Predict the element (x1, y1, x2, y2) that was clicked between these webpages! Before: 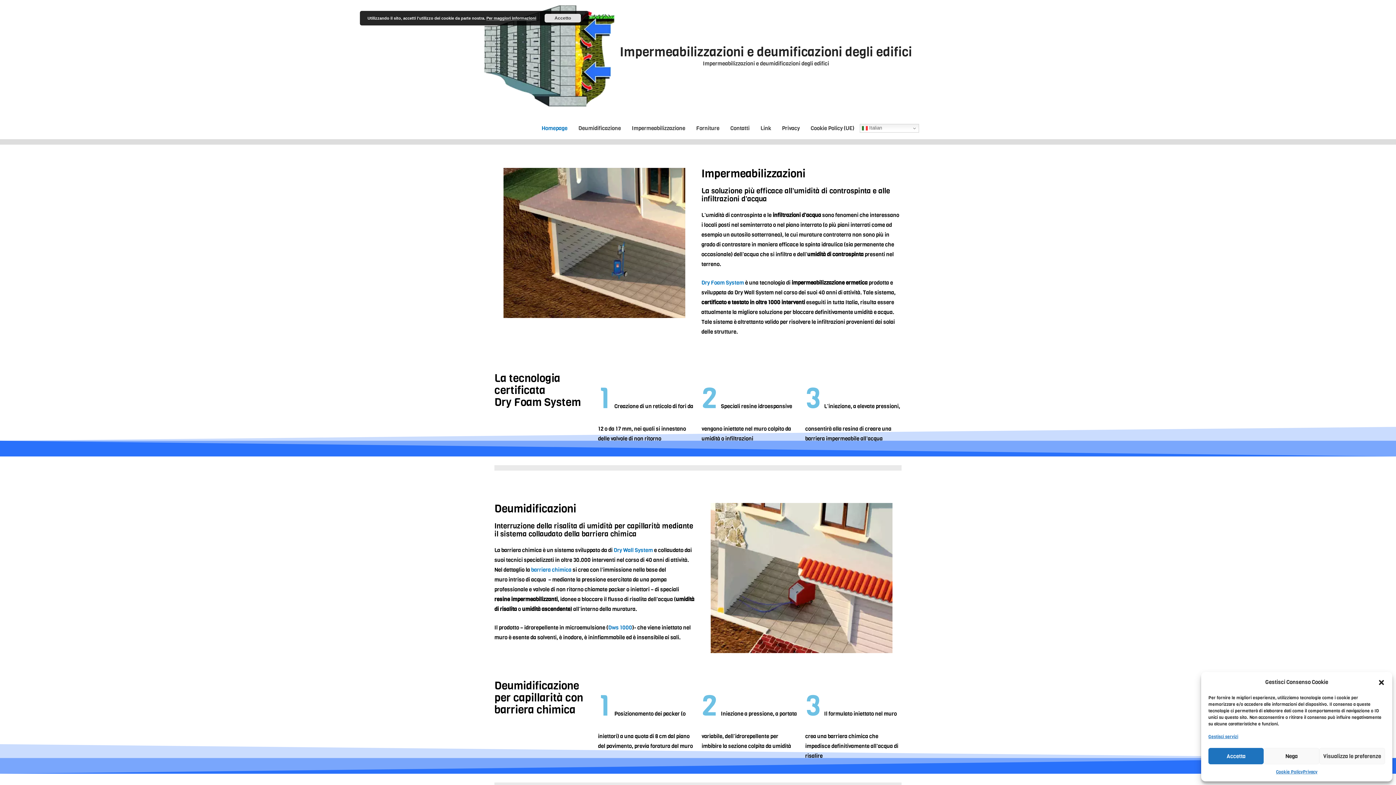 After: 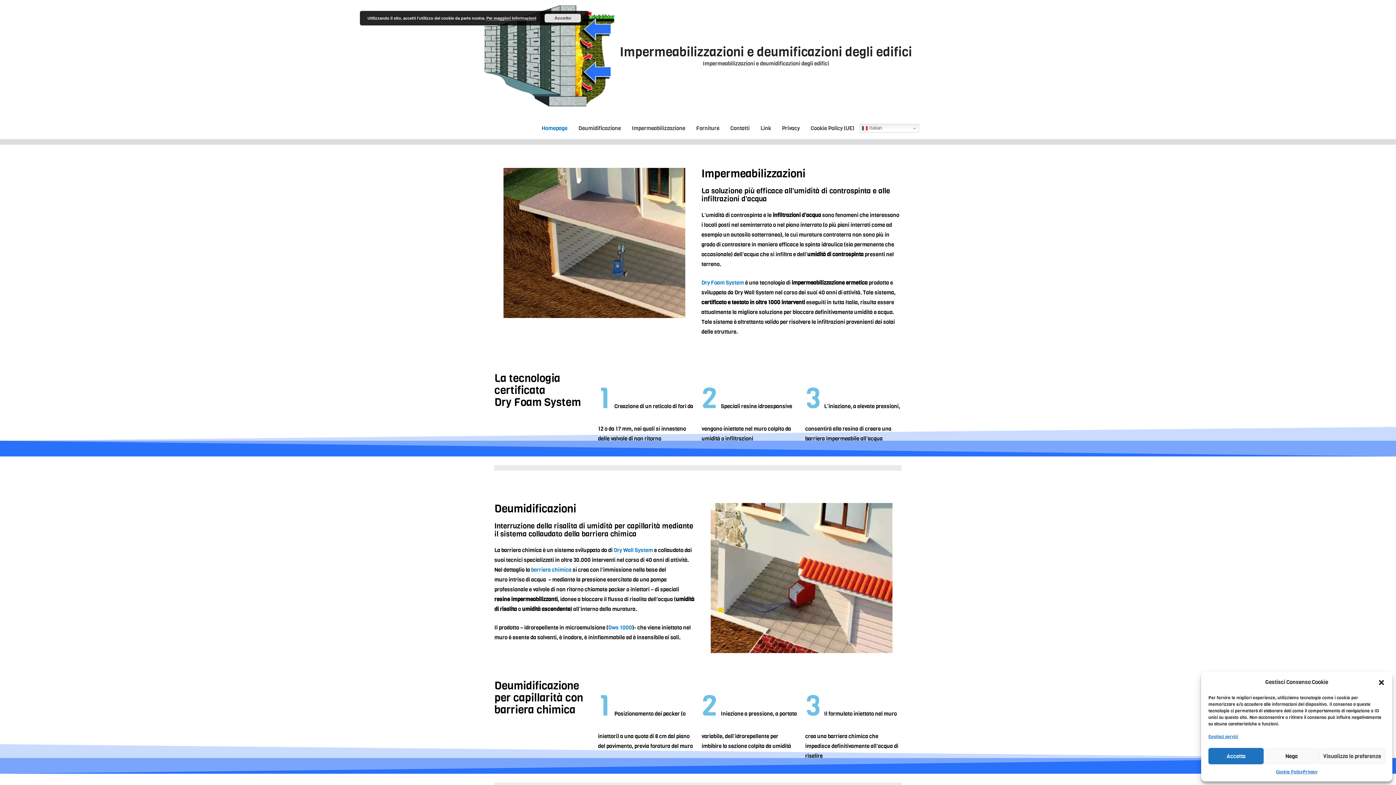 Action: bbox: (536, 117, 573, 139) label: Homepage